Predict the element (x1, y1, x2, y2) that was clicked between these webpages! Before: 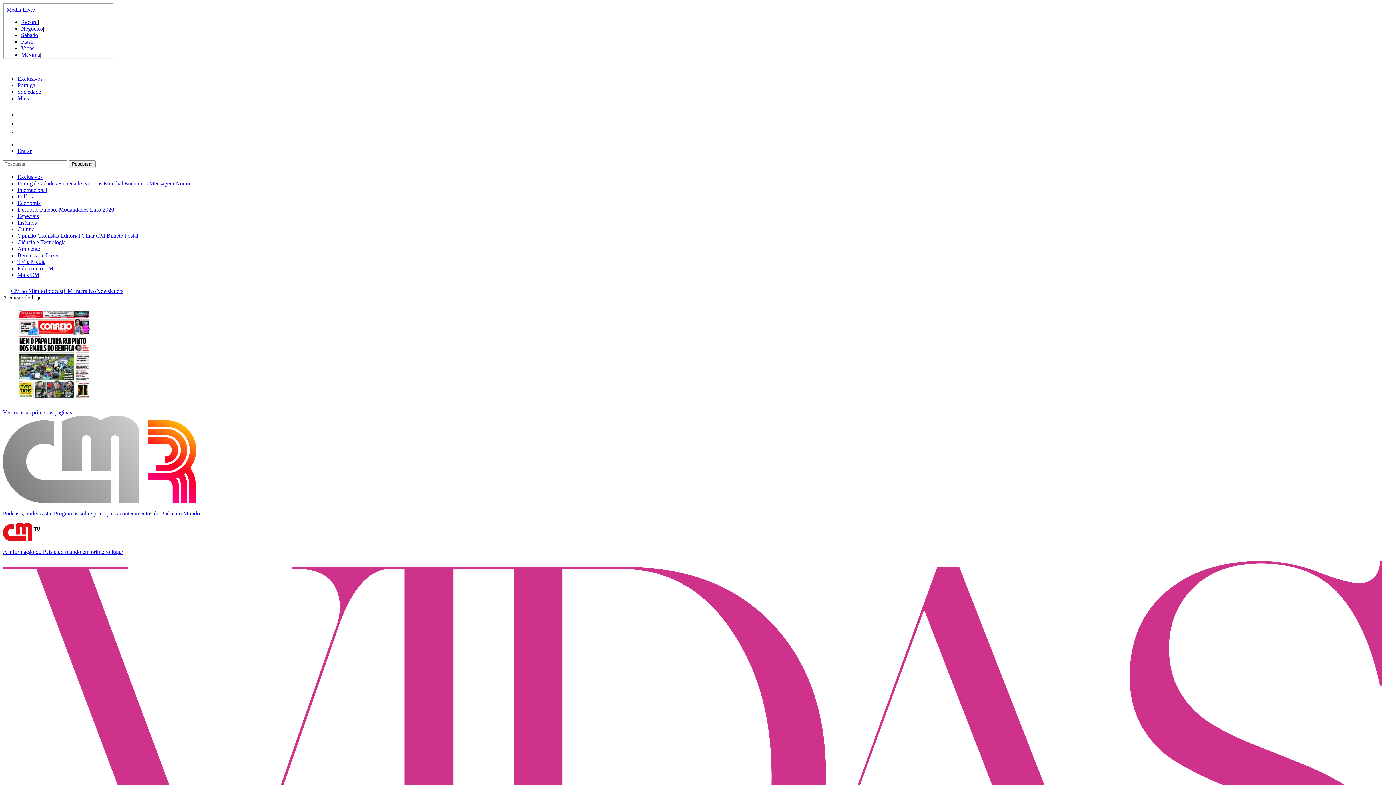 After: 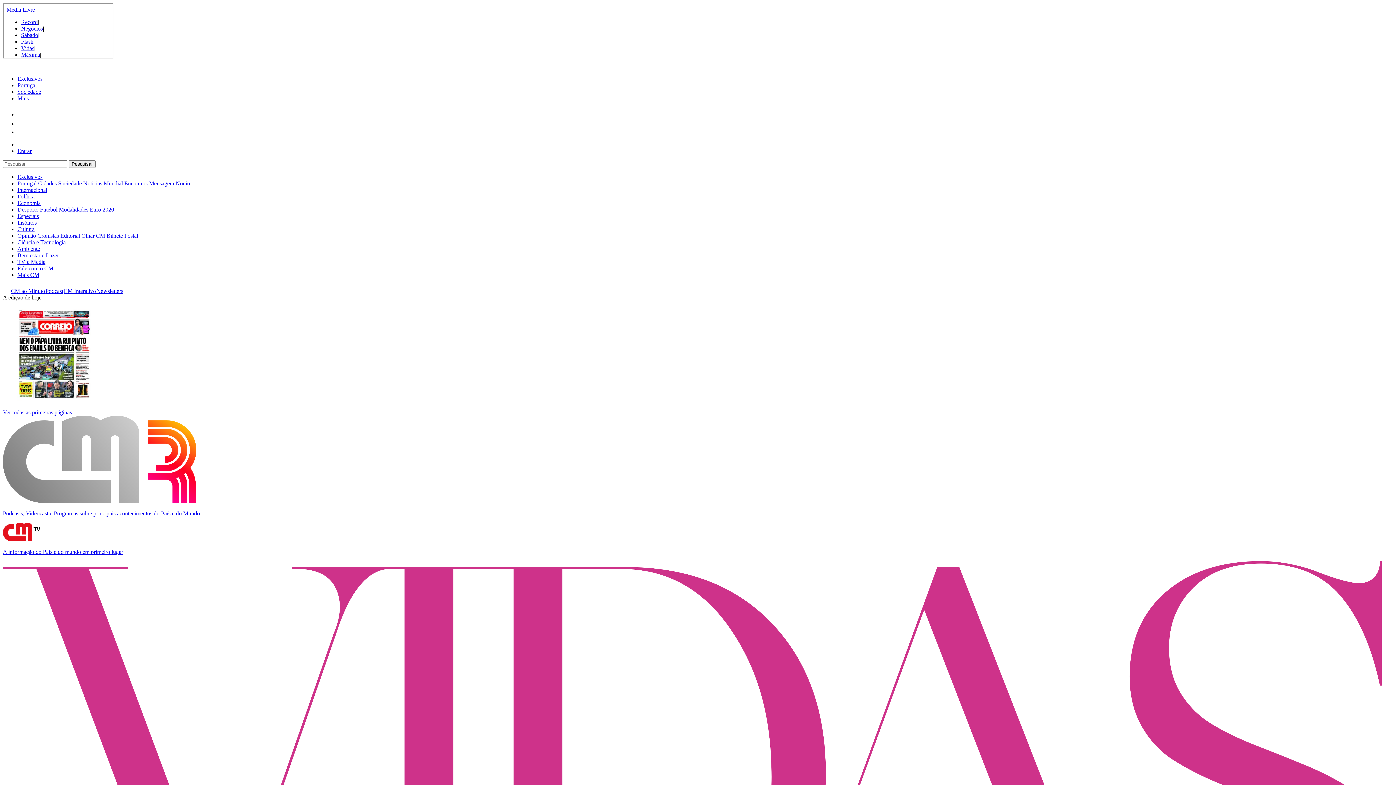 Action: bbox: (40, 206, 57, 212) label: Futebol